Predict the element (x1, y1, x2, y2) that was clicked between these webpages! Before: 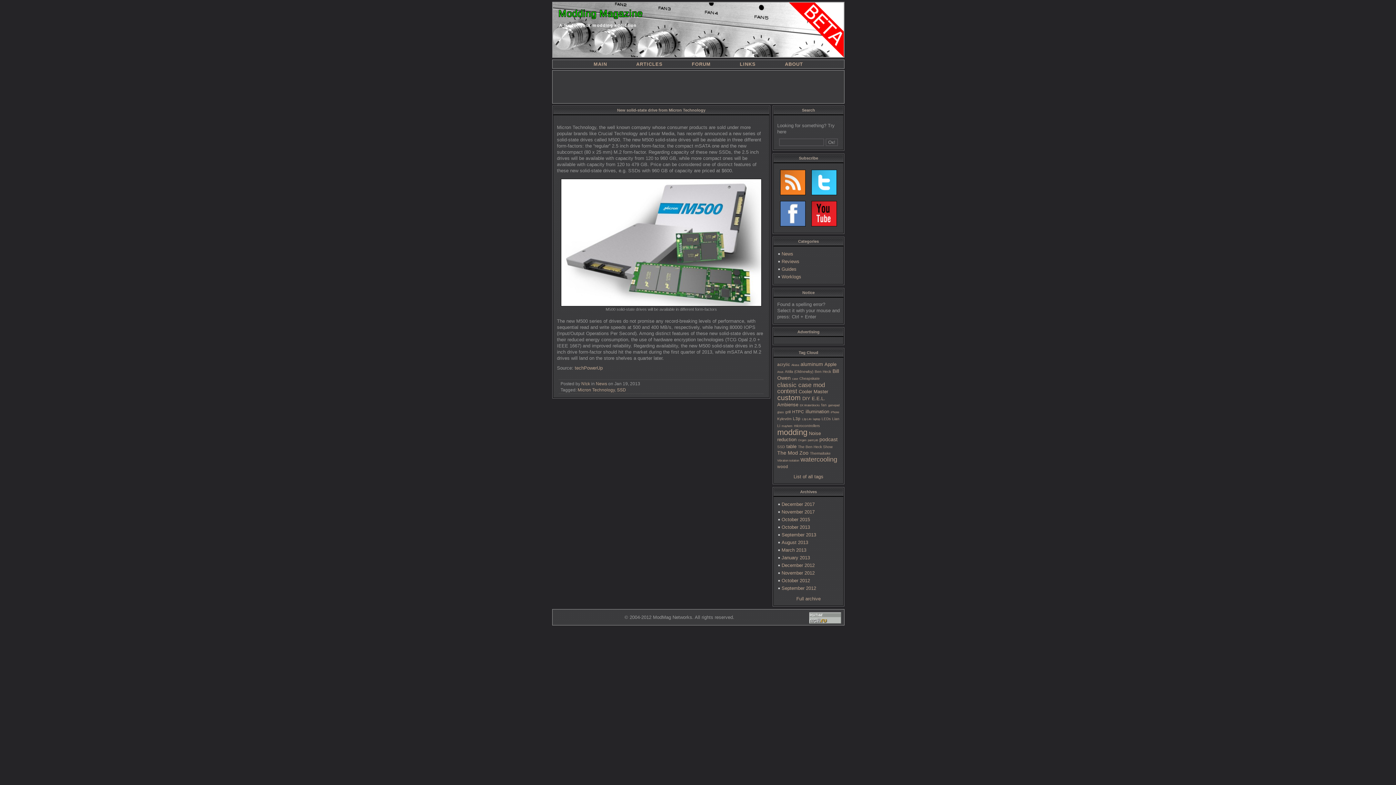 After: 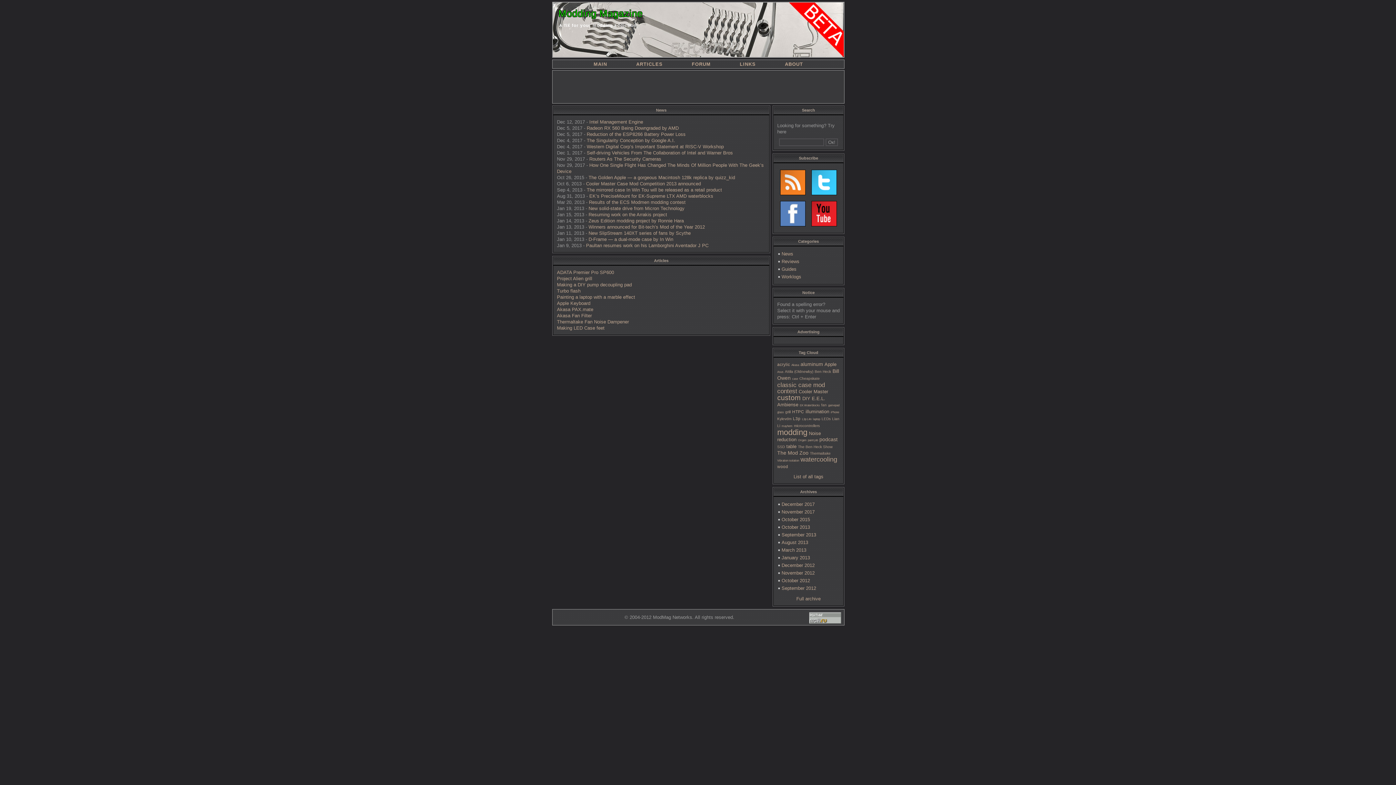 Action: bbox: (579, 61, 621, 67) label: MAIN